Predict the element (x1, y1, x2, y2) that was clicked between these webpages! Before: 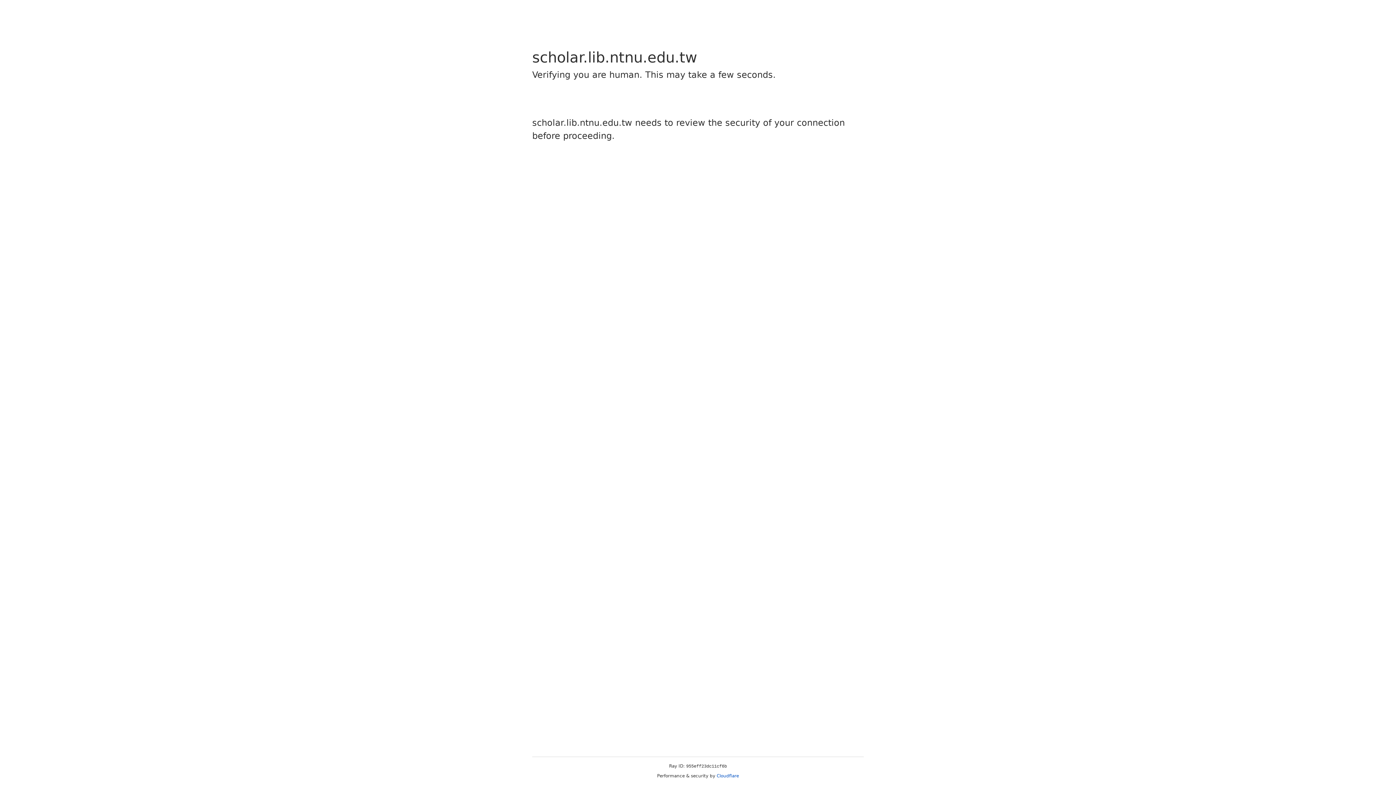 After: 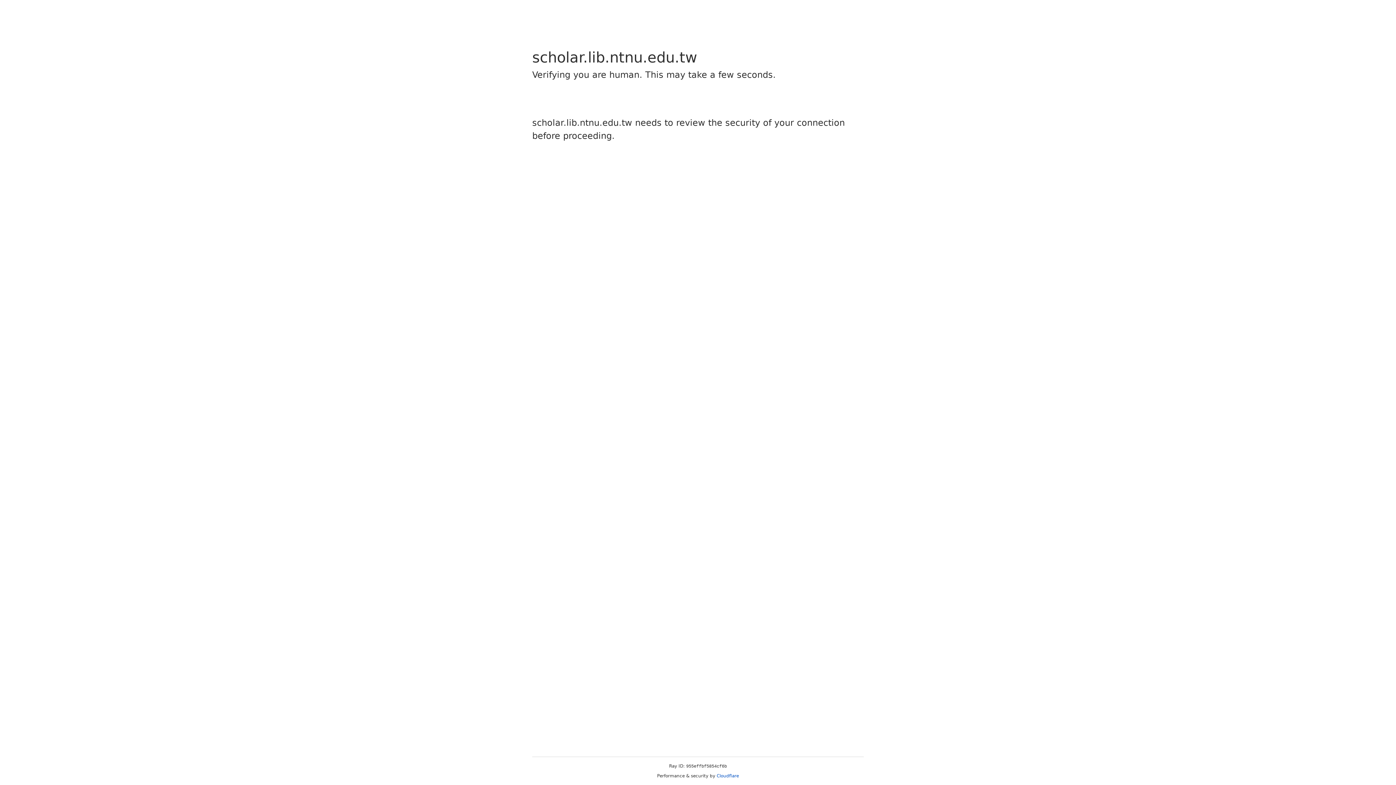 Action: label: Cloudflare bbox: (716, 773, 739, 778)